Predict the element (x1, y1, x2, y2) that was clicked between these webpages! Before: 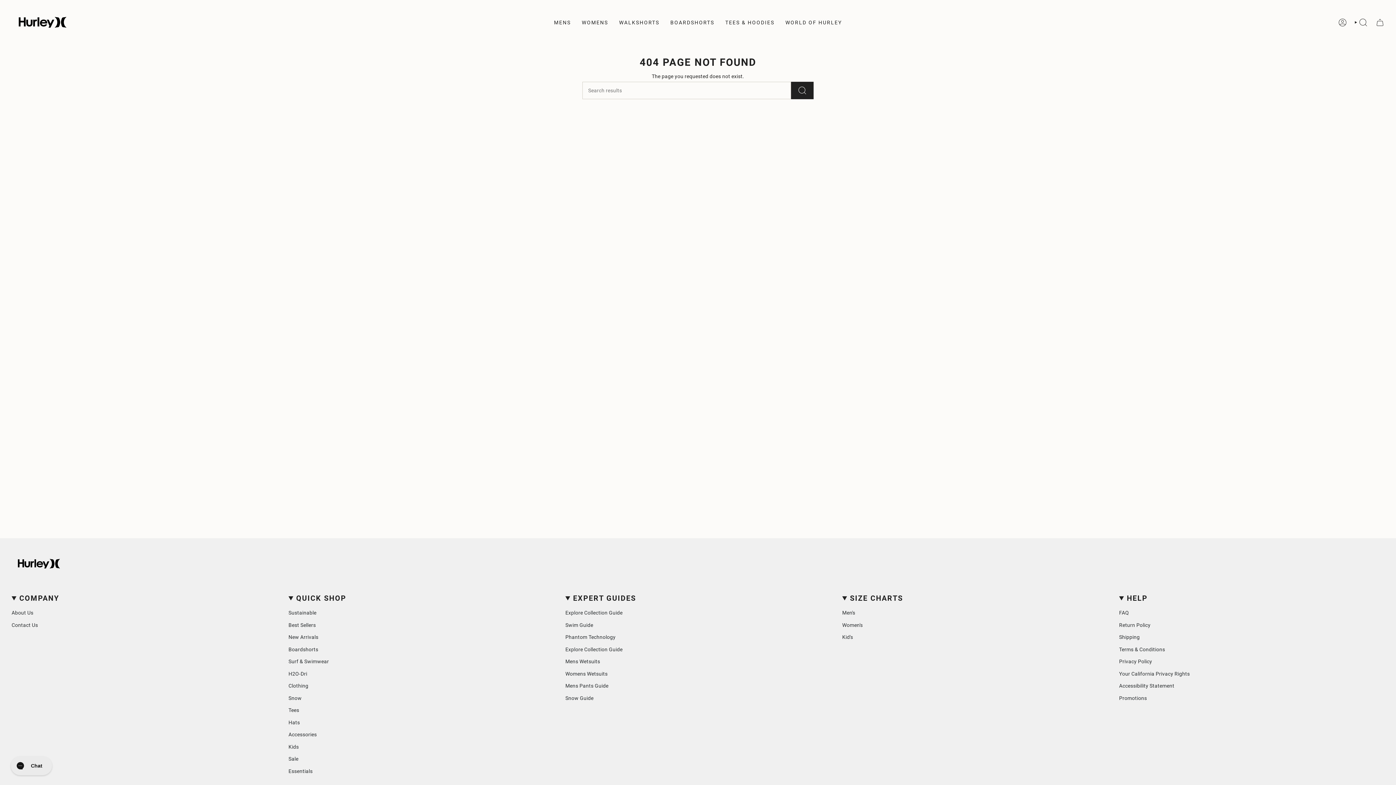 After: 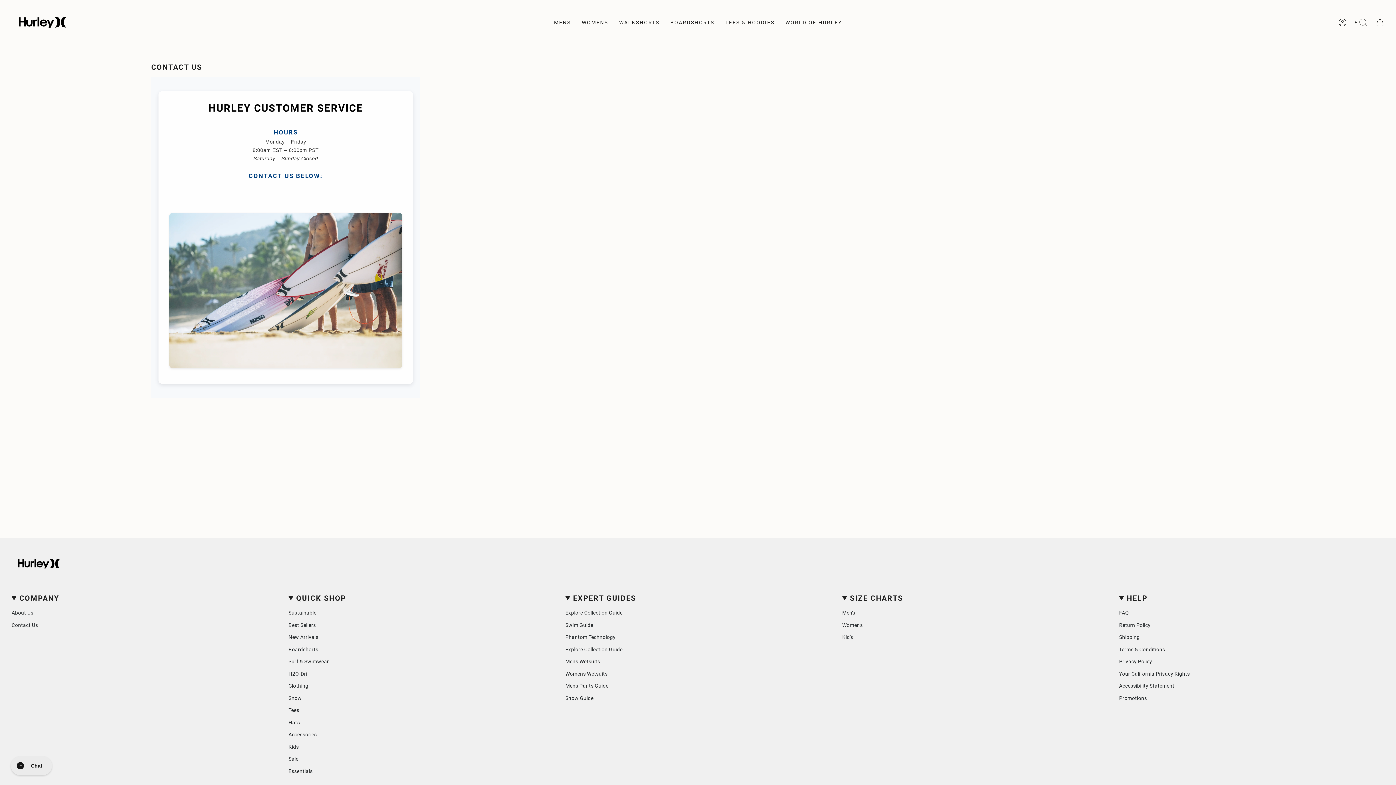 Action: bbox: (11, 622, 38, 628) label: Contact Us